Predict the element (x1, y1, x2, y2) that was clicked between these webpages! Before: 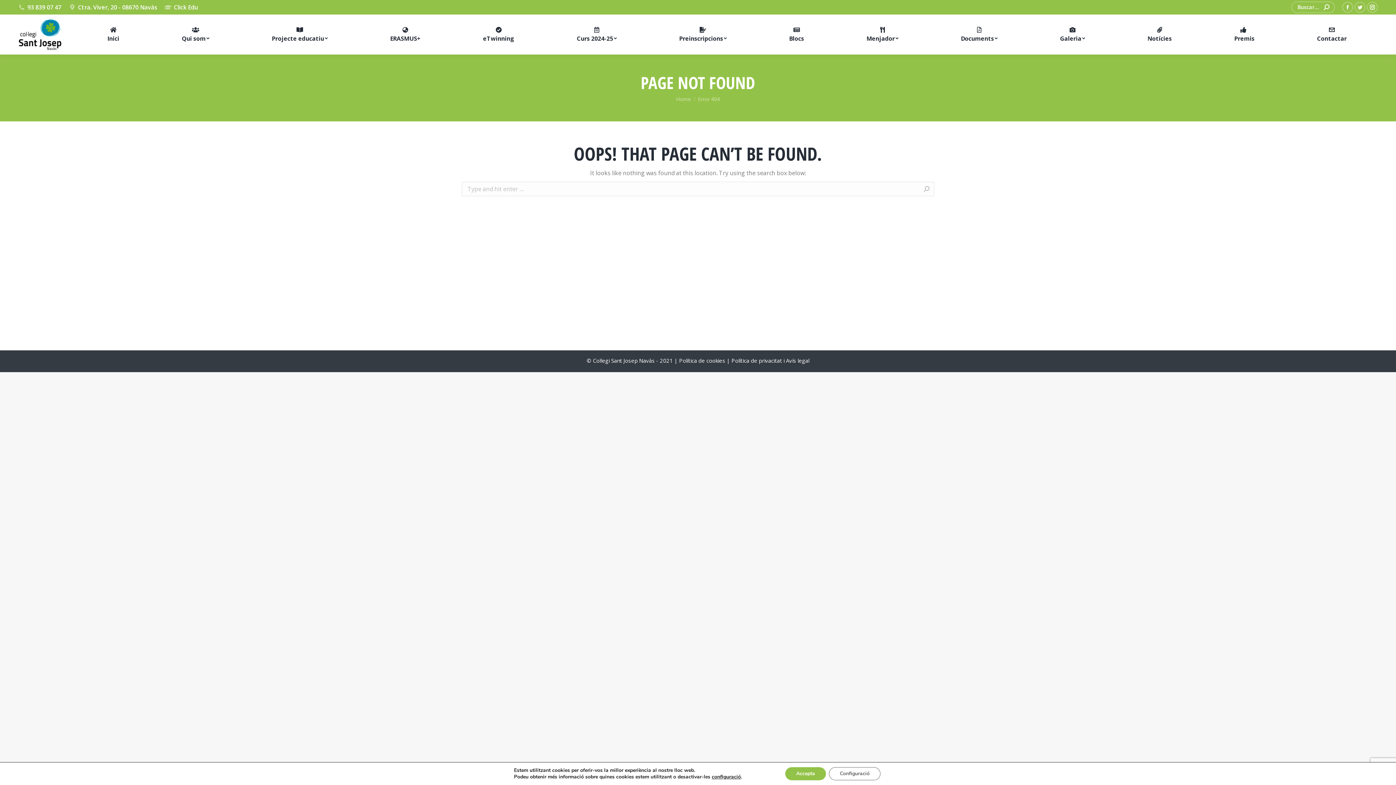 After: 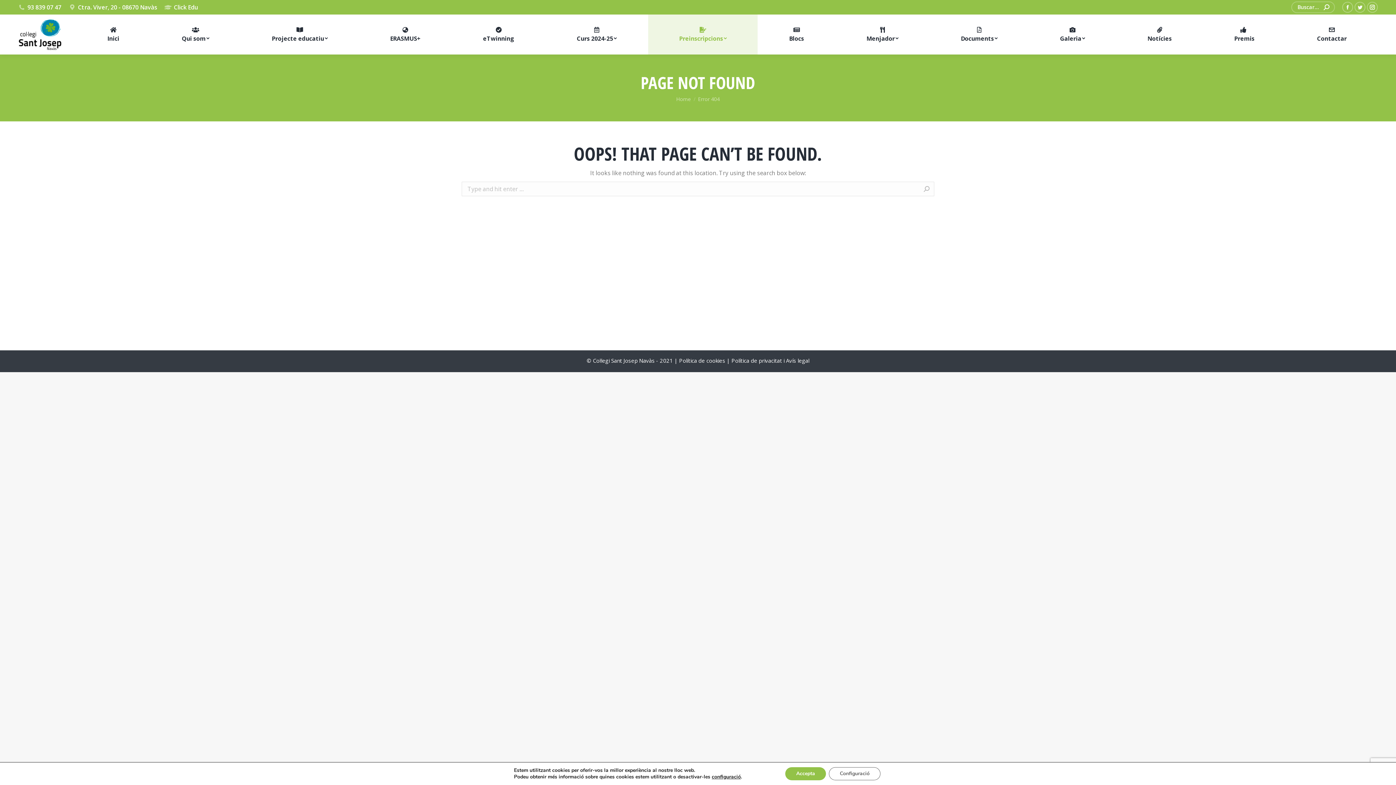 Action: bbox: (648, 14, 757, 54) label: Preinscripcions